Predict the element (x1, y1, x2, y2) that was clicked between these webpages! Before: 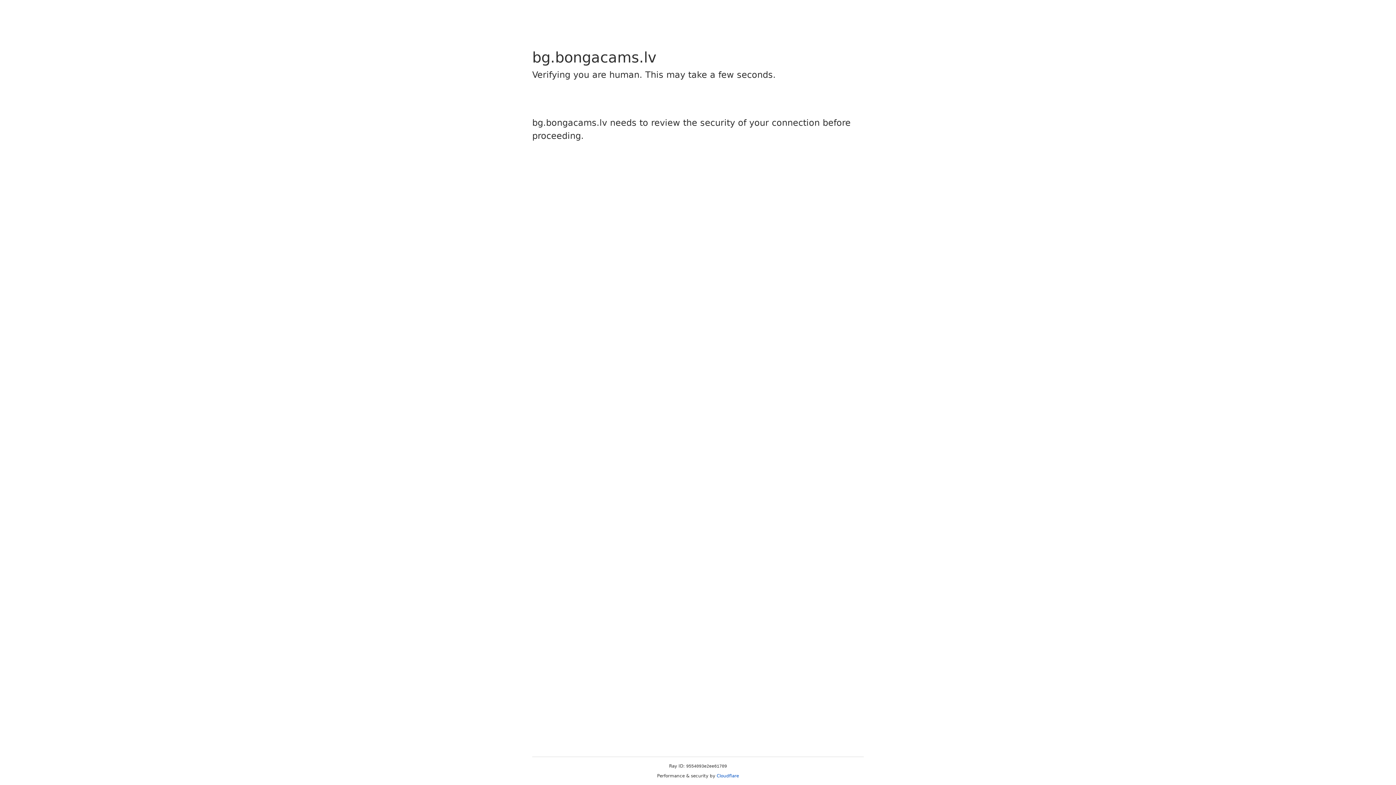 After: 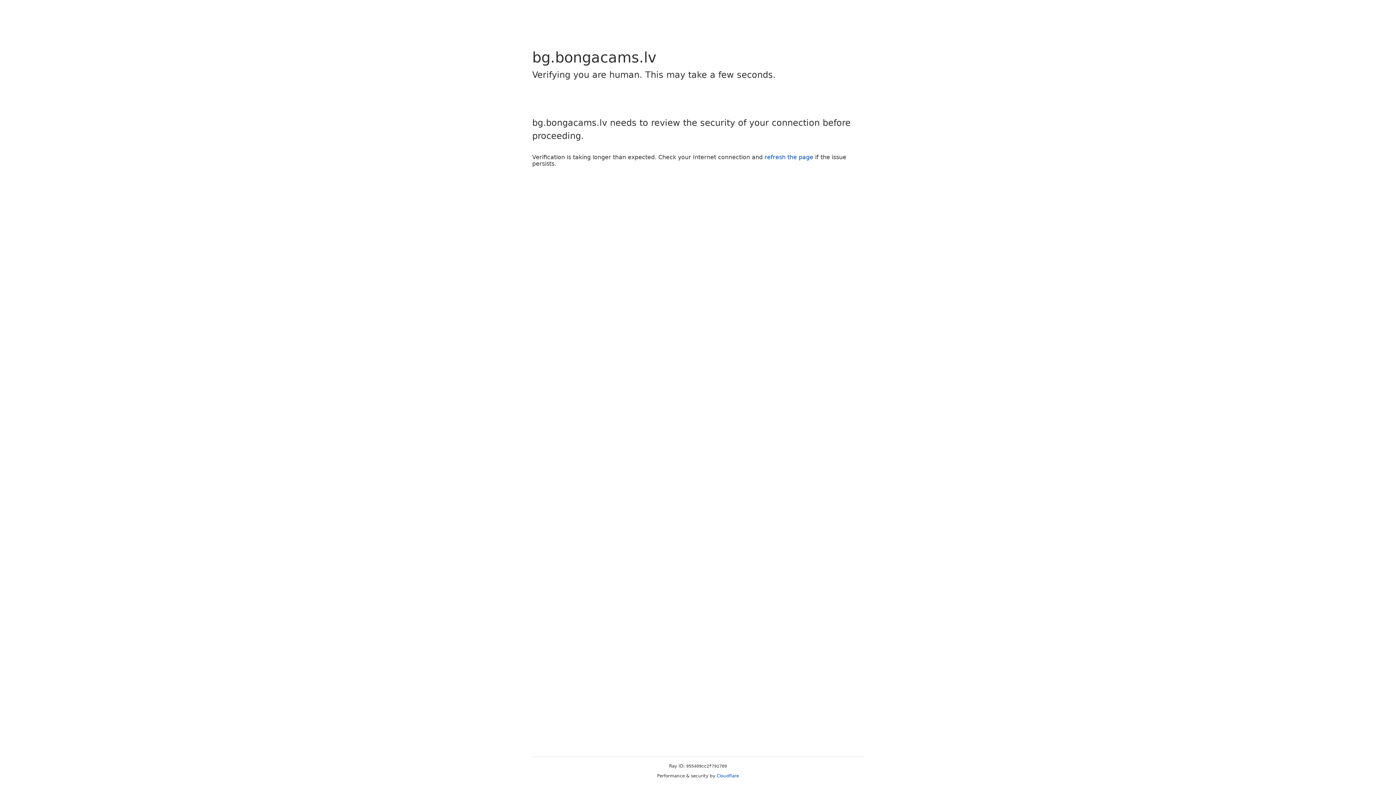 Action: bbox: (716, 773, 739, 778) label: Cloudflare